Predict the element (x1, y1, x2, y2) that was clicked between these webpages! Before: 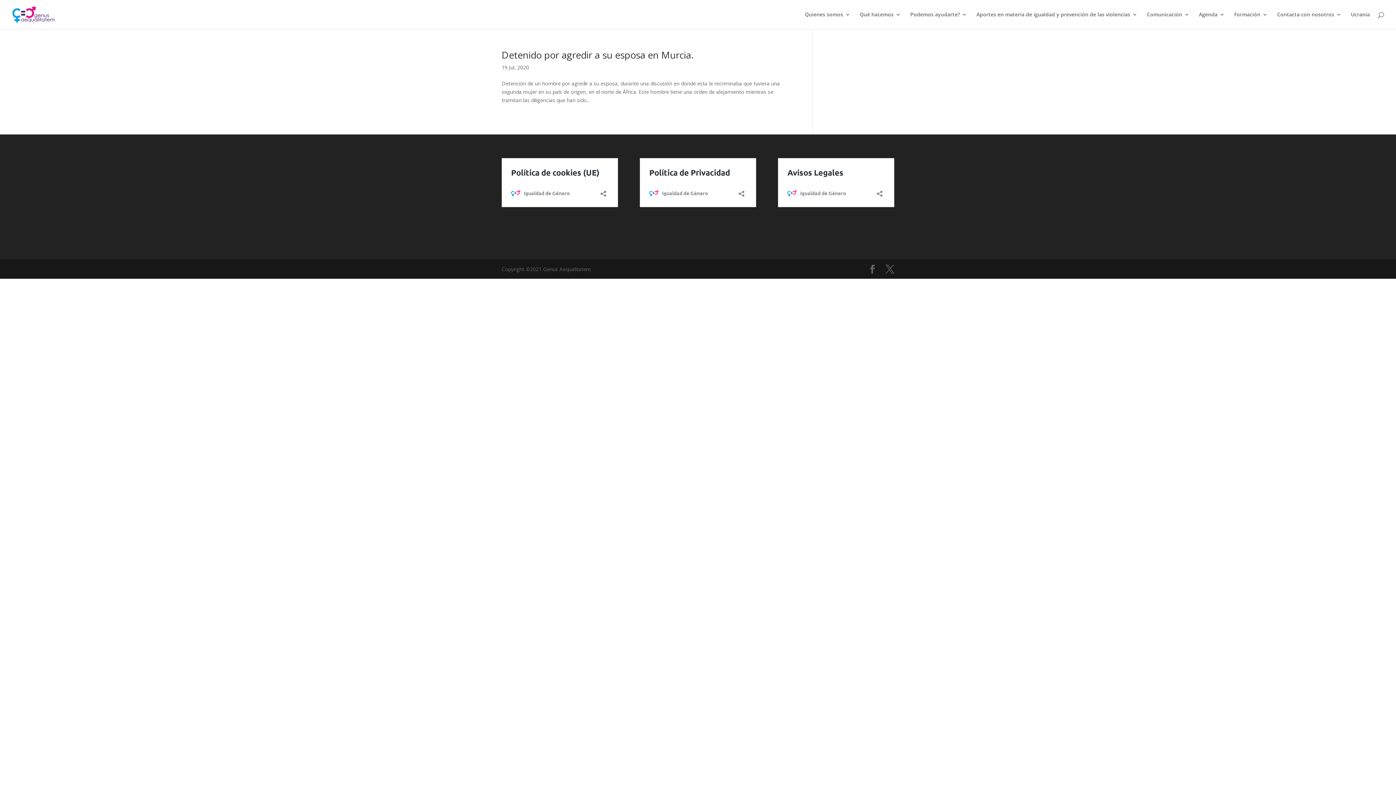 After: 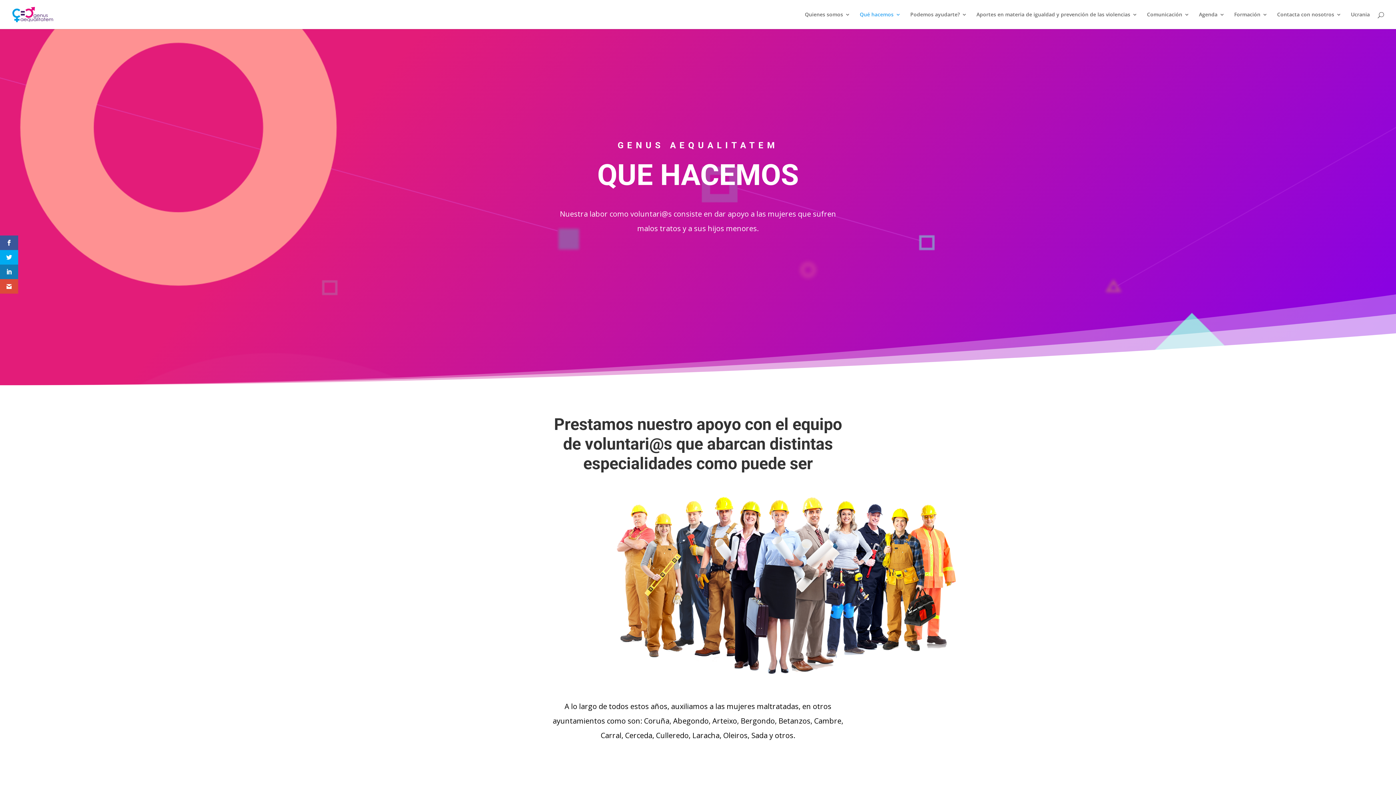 Action: bbox: (860, 12, 901, 29) label: Qué hacemos